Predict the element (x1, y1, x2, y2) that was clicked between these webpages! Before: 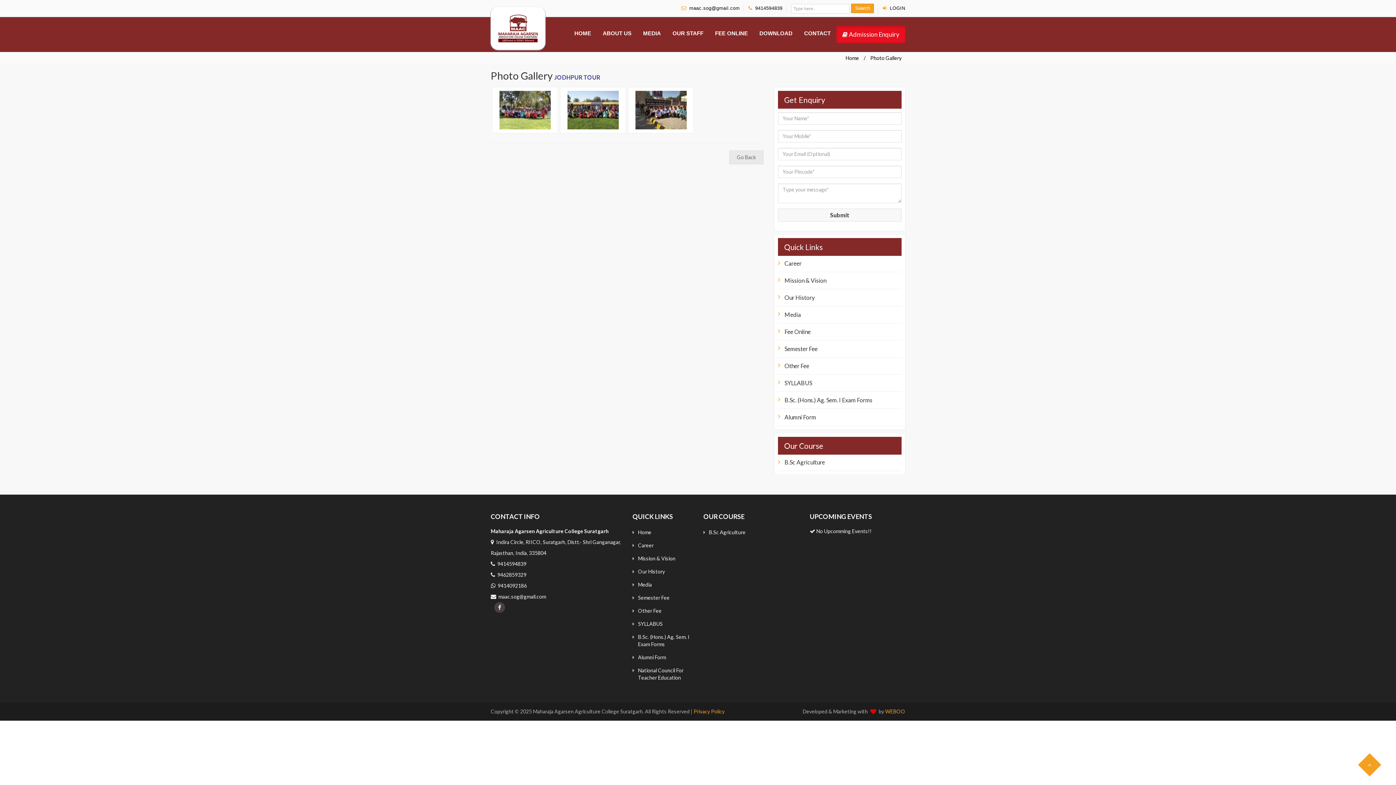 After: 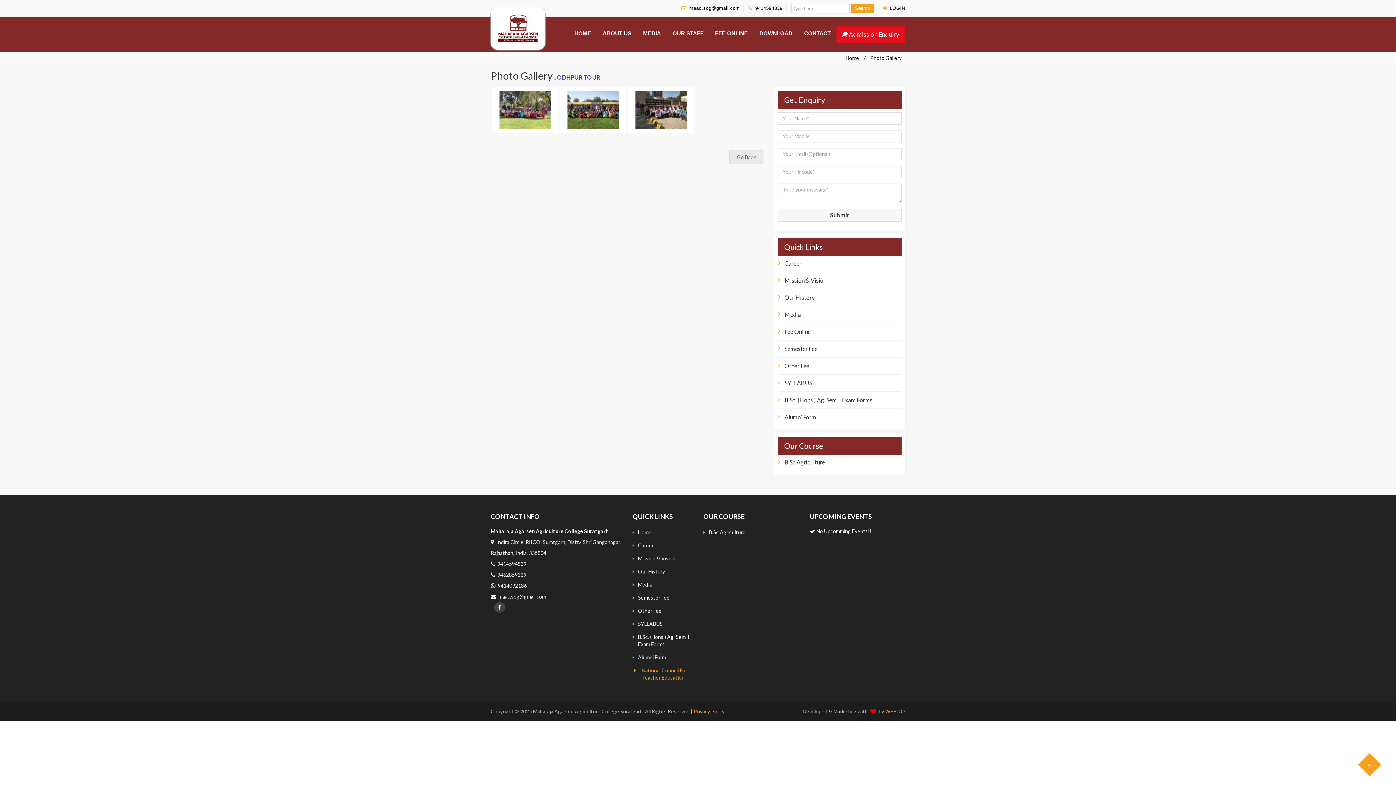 Action: label: National Council For Teacher Education bbox: (632, 664, 692, 684)